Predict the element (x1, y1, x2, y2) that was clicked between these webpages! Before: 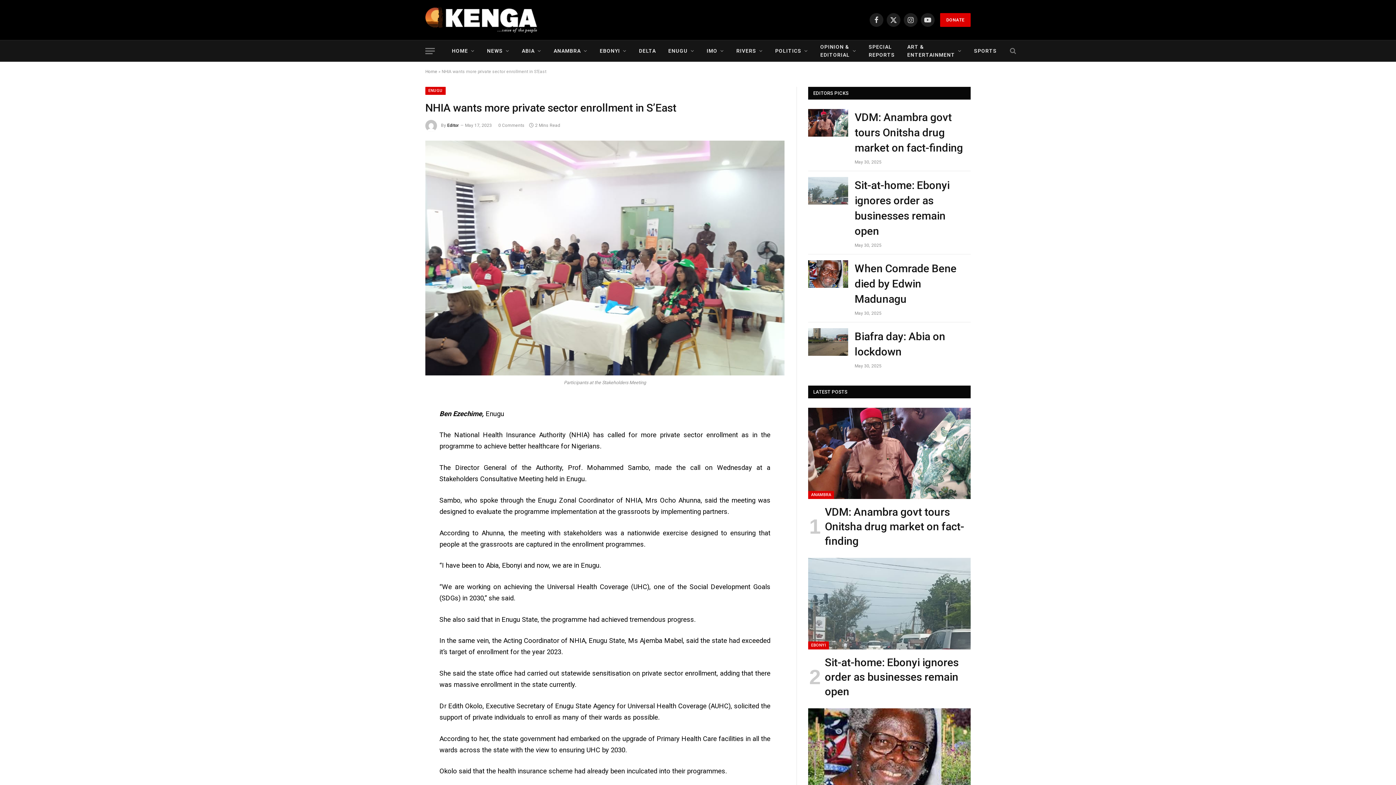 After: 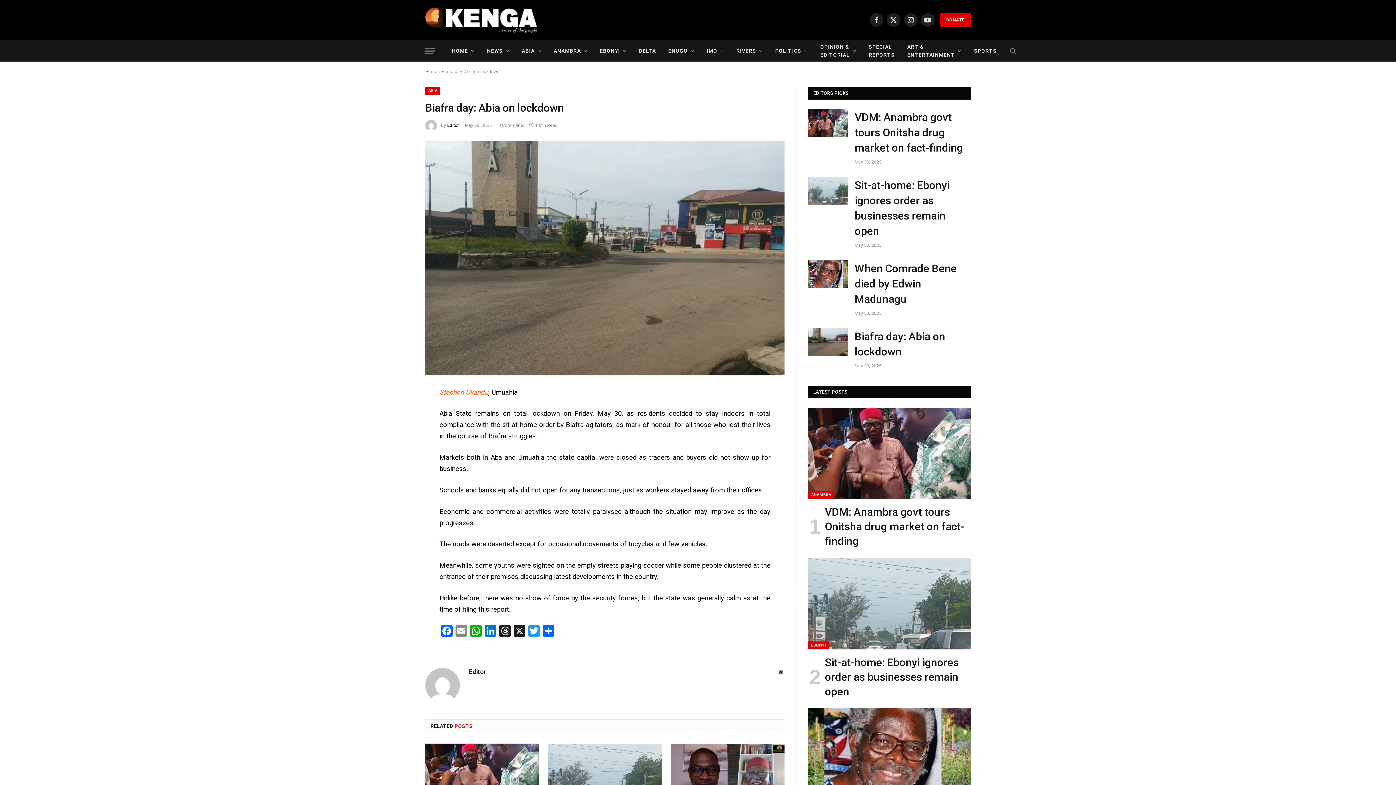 Action: bbox: (854, 329, 970, 359) label: Biafra day: Abia on lockdown